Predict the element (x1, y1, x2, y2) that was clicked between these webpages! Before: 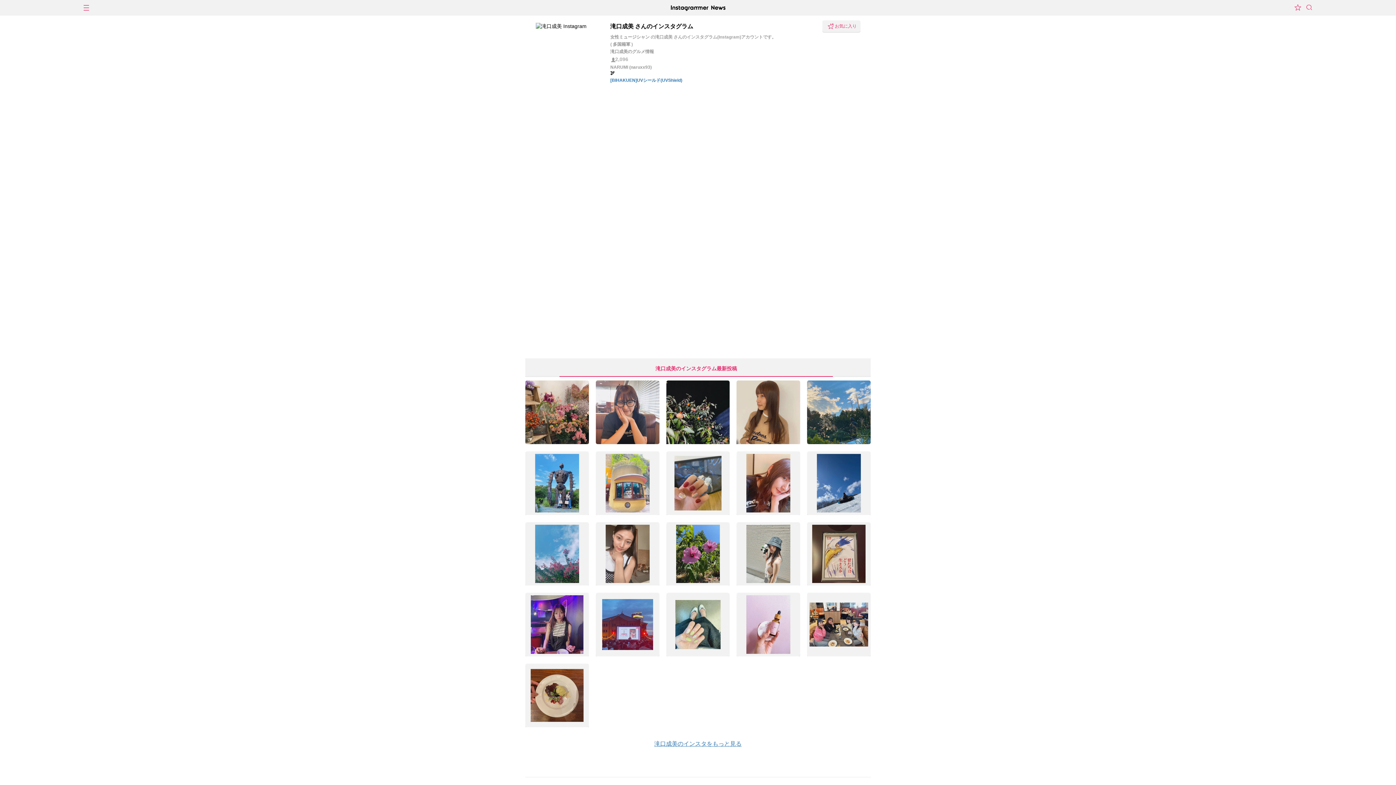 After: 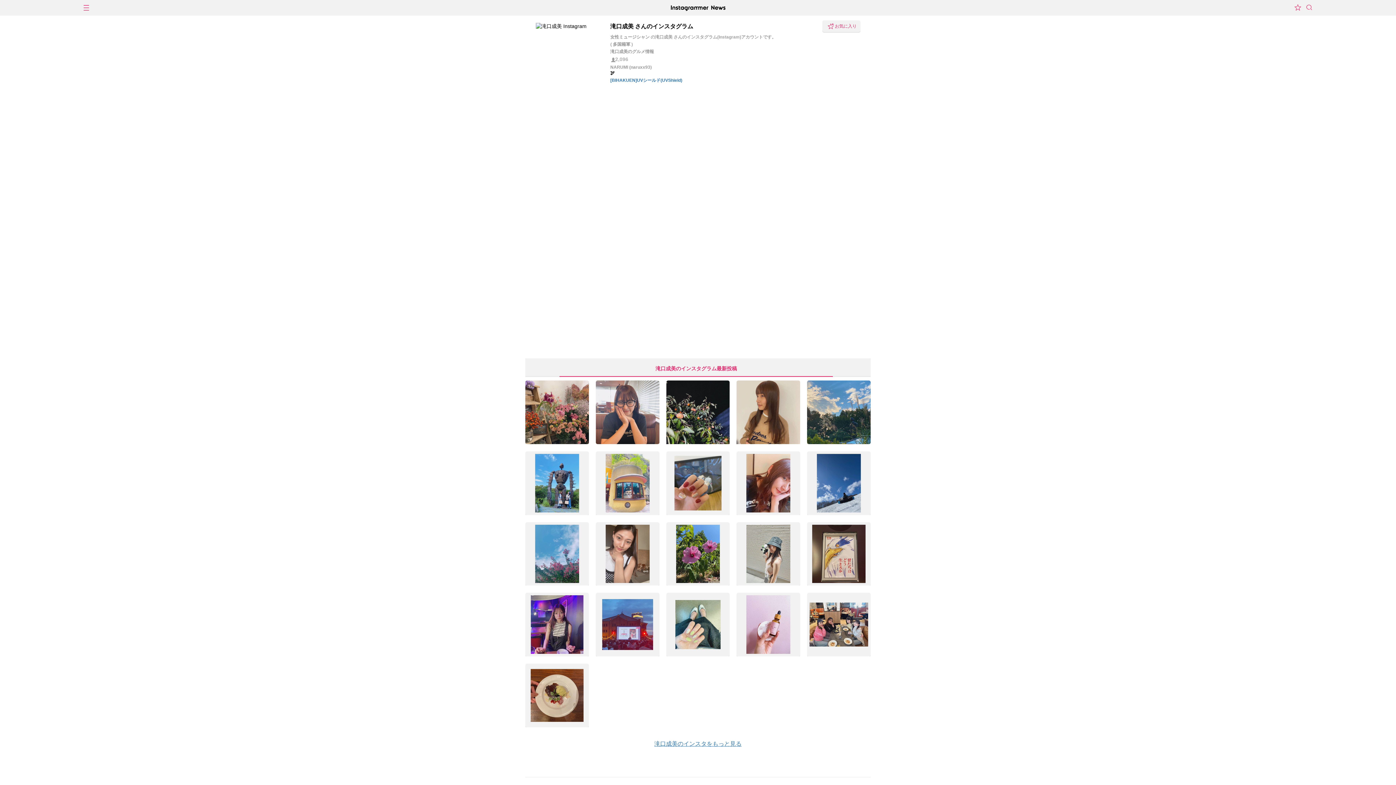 Action: label: お気に入り bbox: (822, 20, 860, 32)